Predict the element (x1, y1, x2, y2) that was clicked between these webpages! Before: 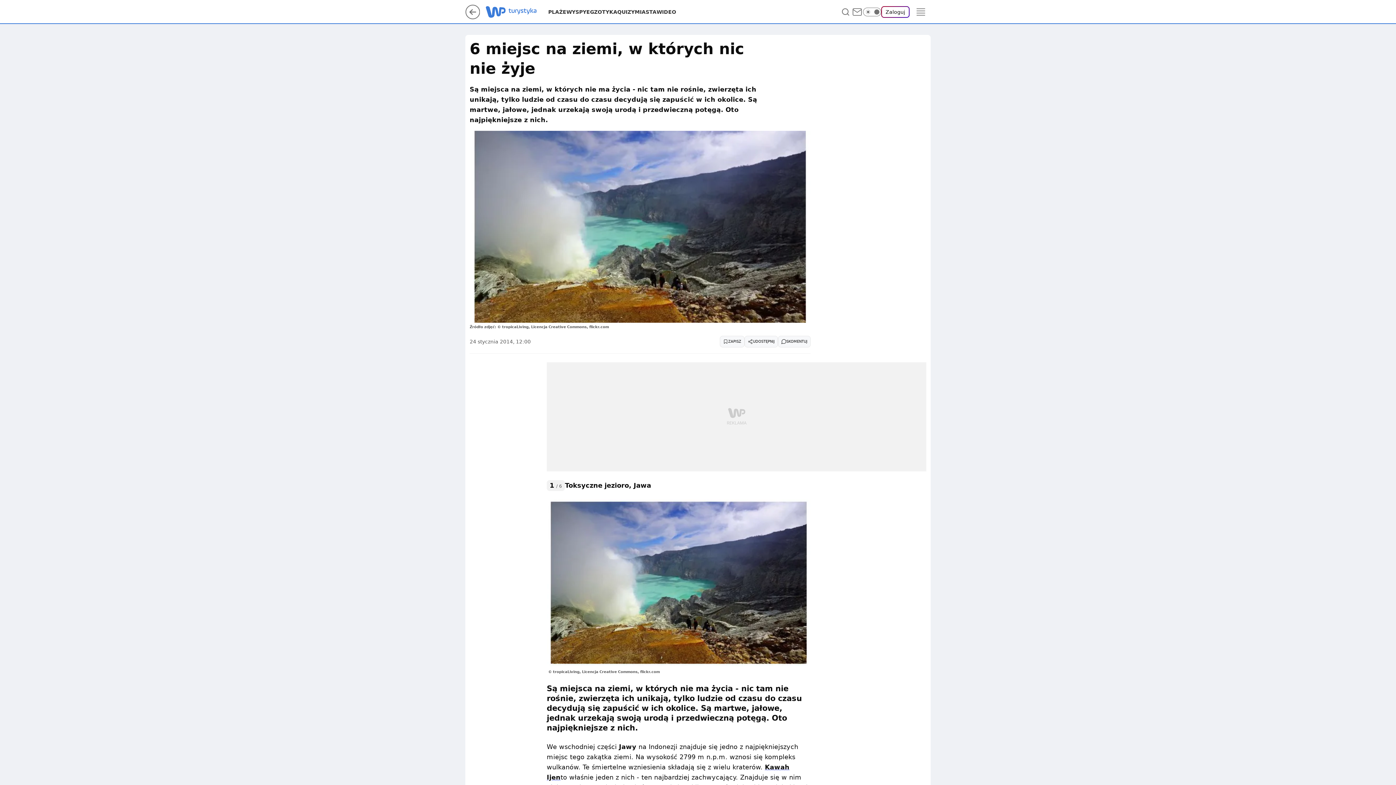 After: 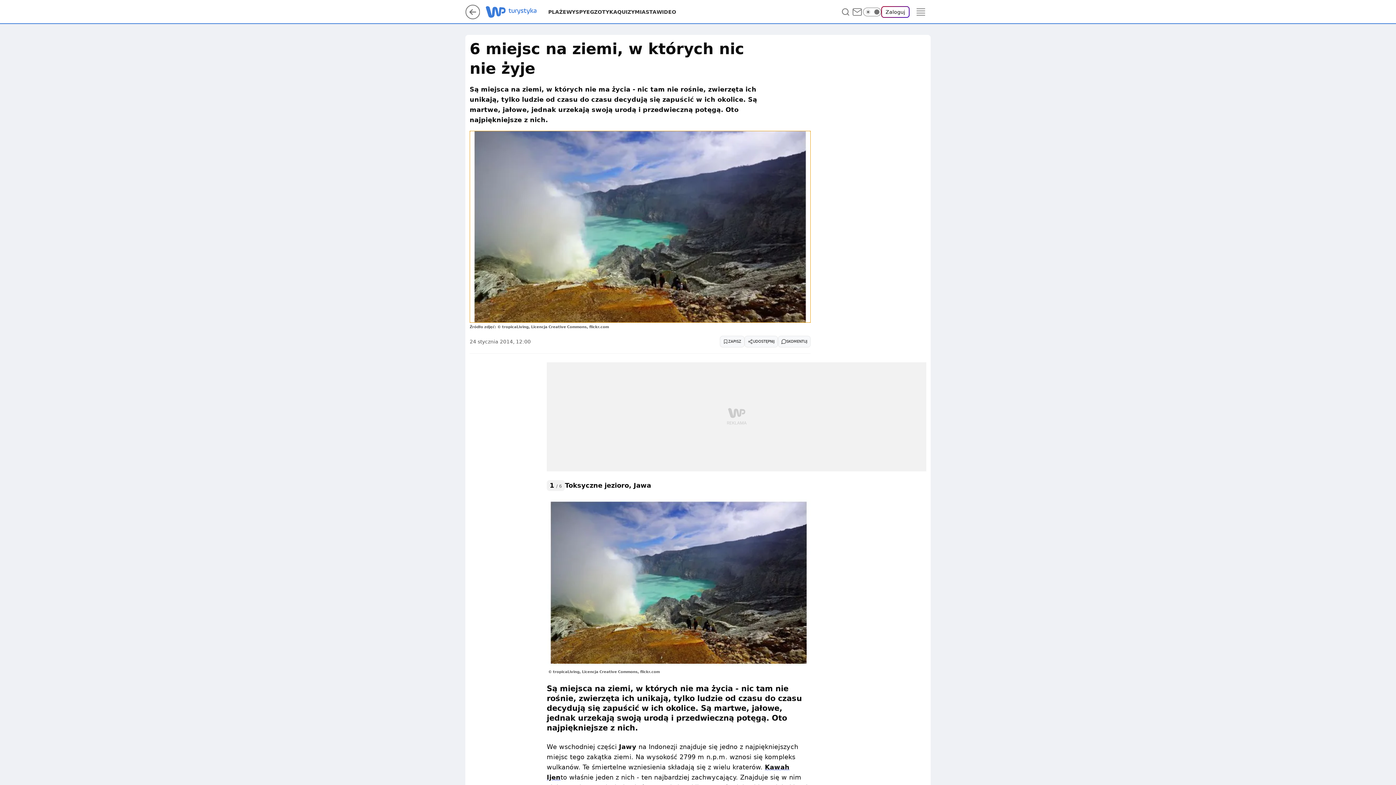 Action: bbox: (469, 130, 810, 322)